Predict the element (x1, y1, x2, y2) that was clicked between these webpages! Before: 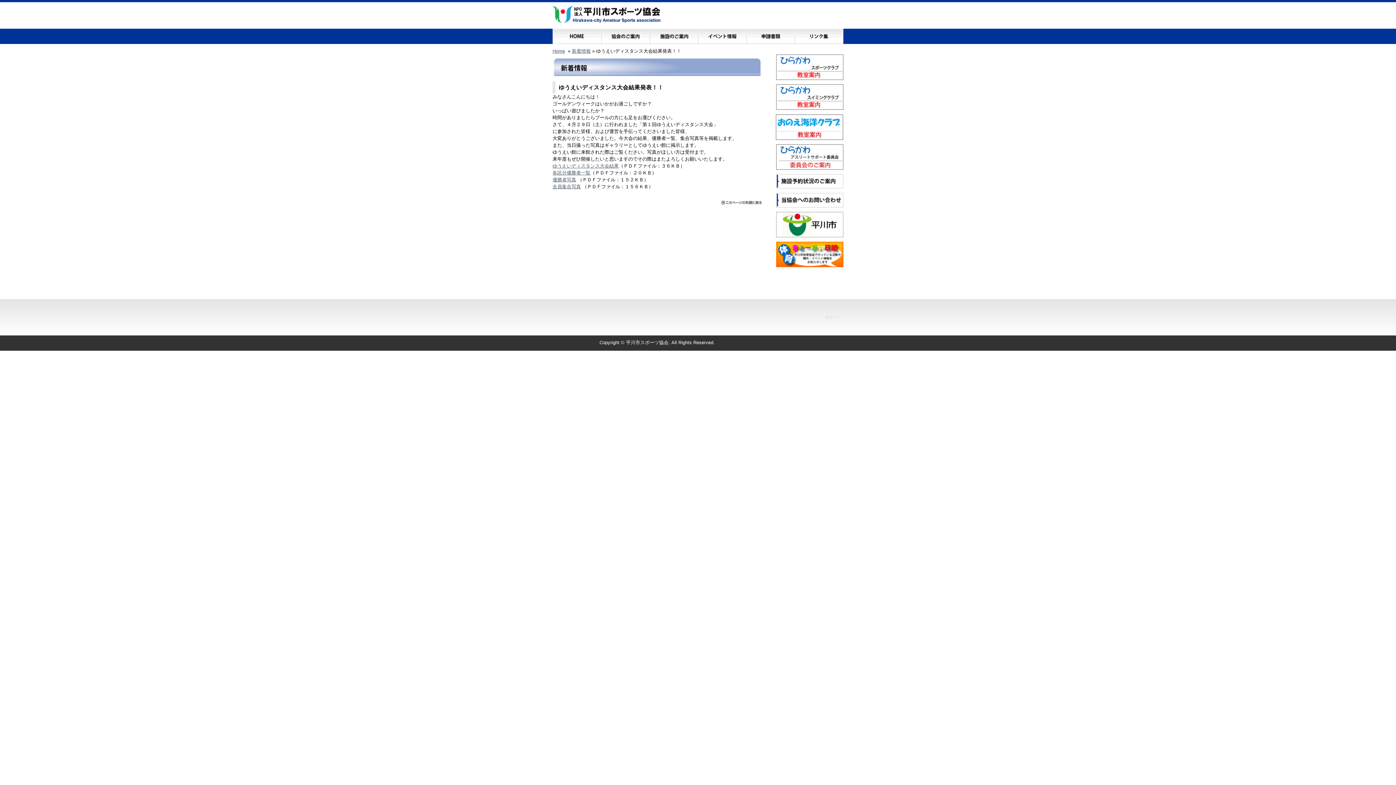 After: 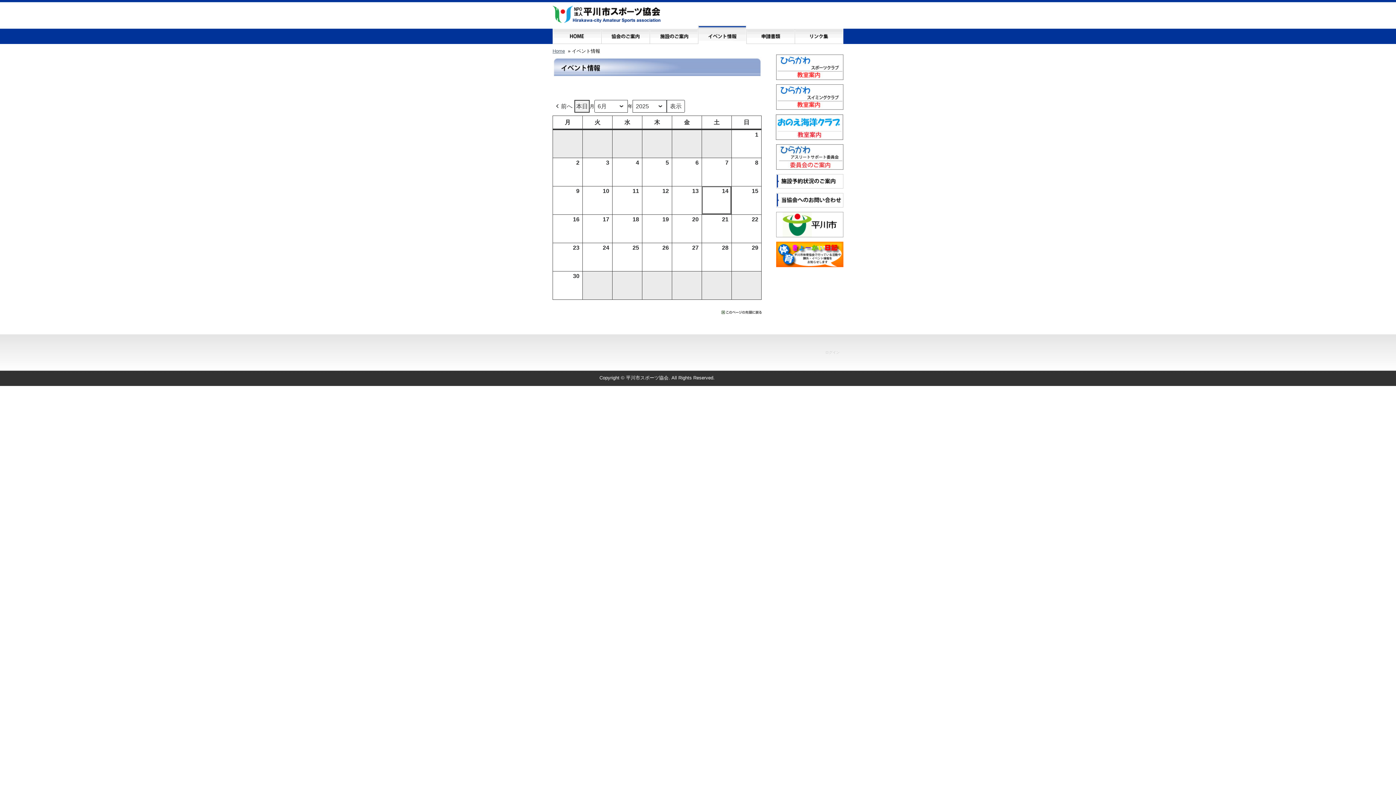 Action: label: イベント情報 bbox: (698, 25, 746, 44)